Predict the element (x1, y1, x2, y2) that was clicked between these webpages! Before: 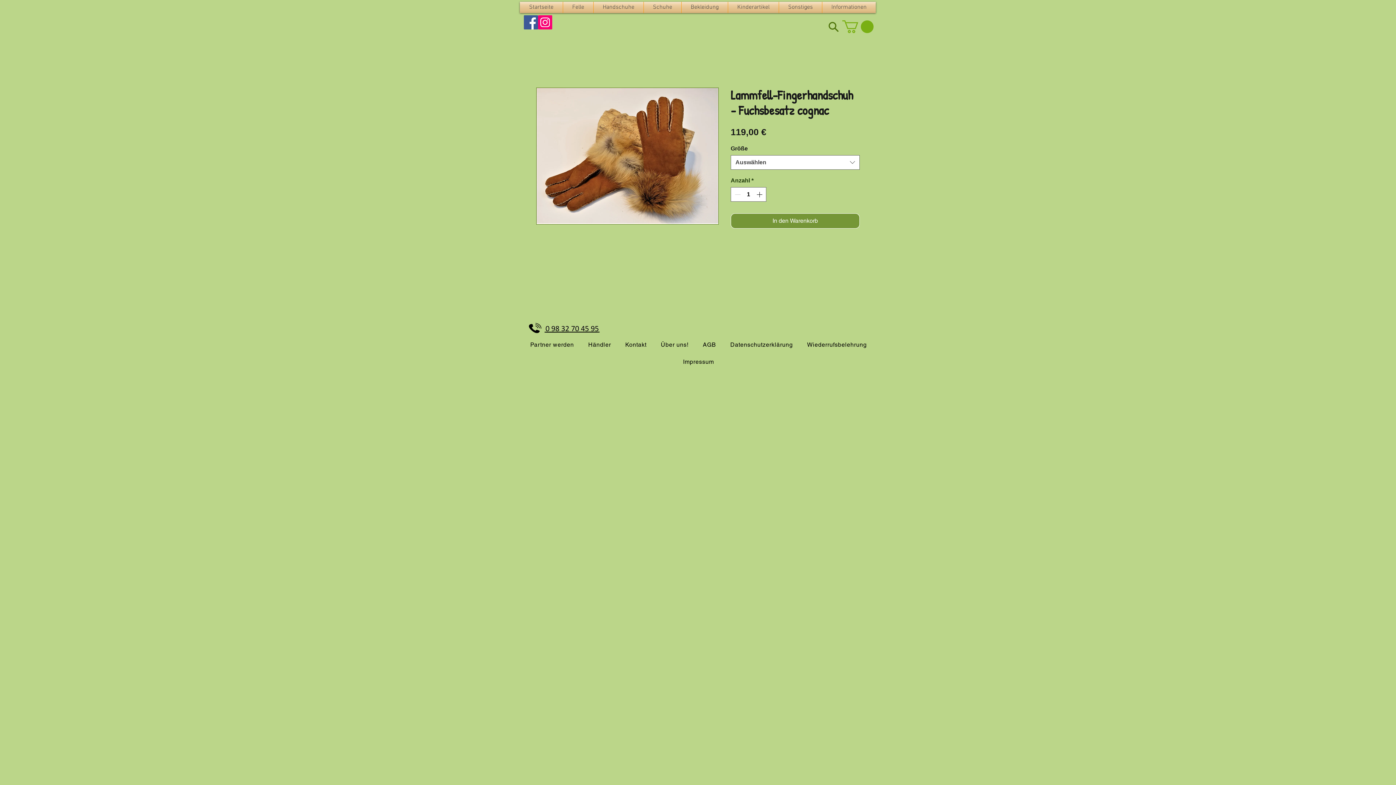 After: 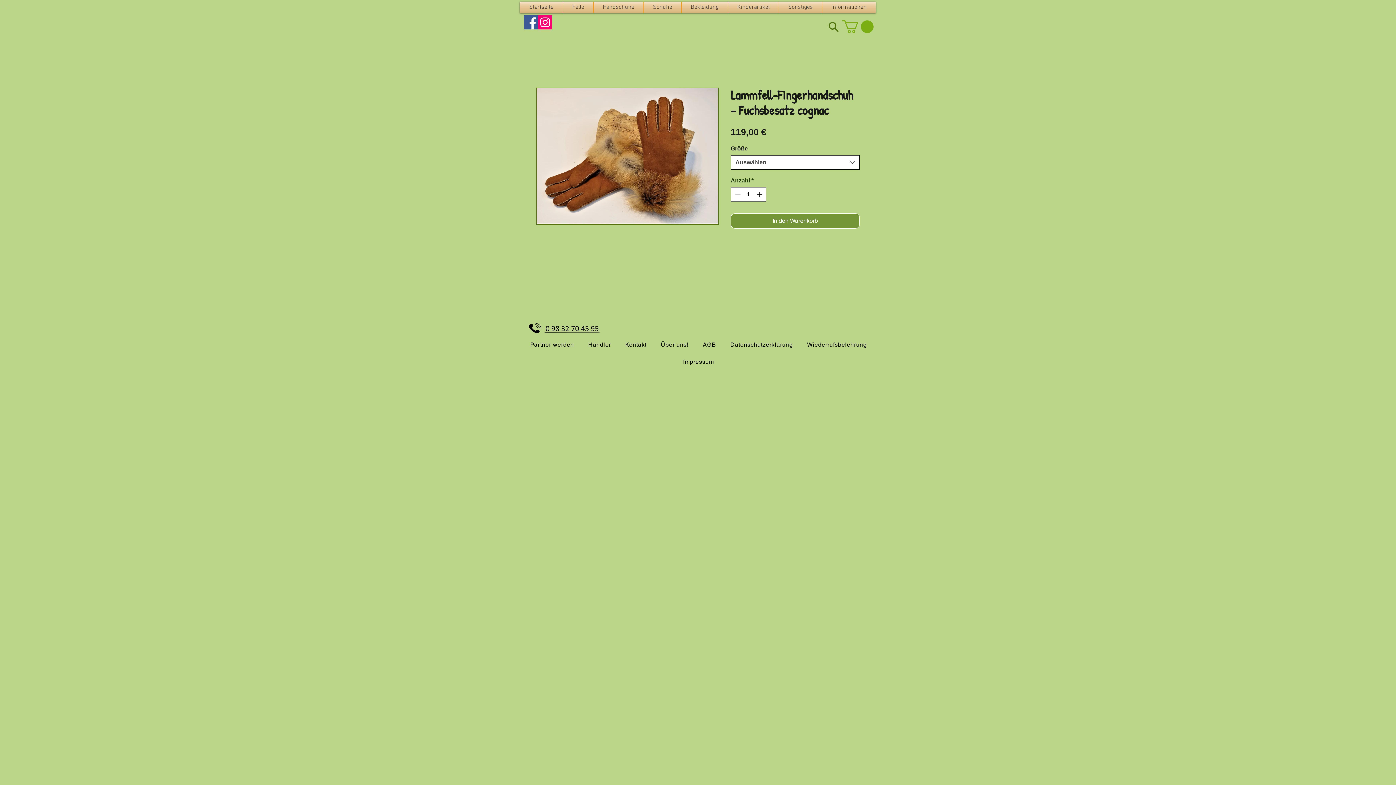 Action: bbox: (730, 155, 860, 169) label: Auswählen